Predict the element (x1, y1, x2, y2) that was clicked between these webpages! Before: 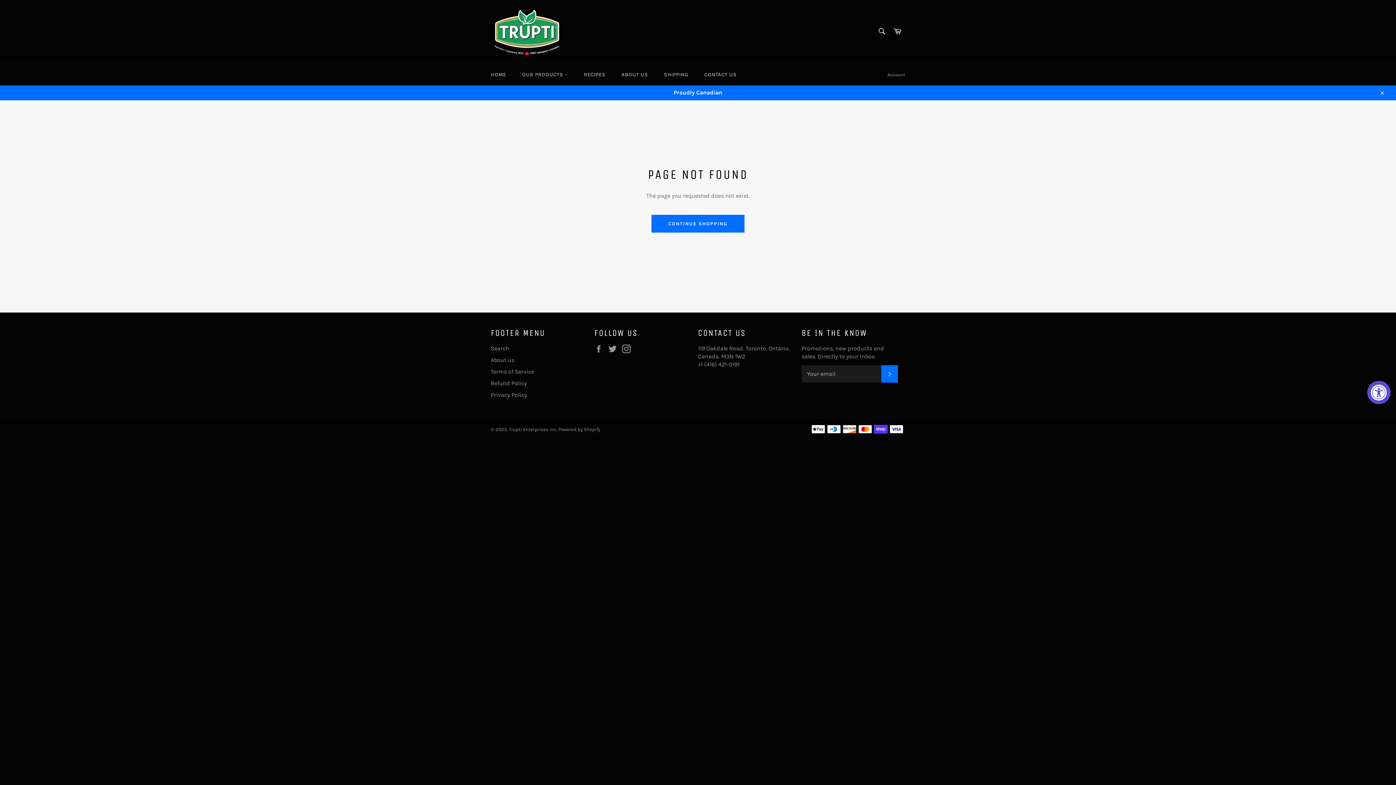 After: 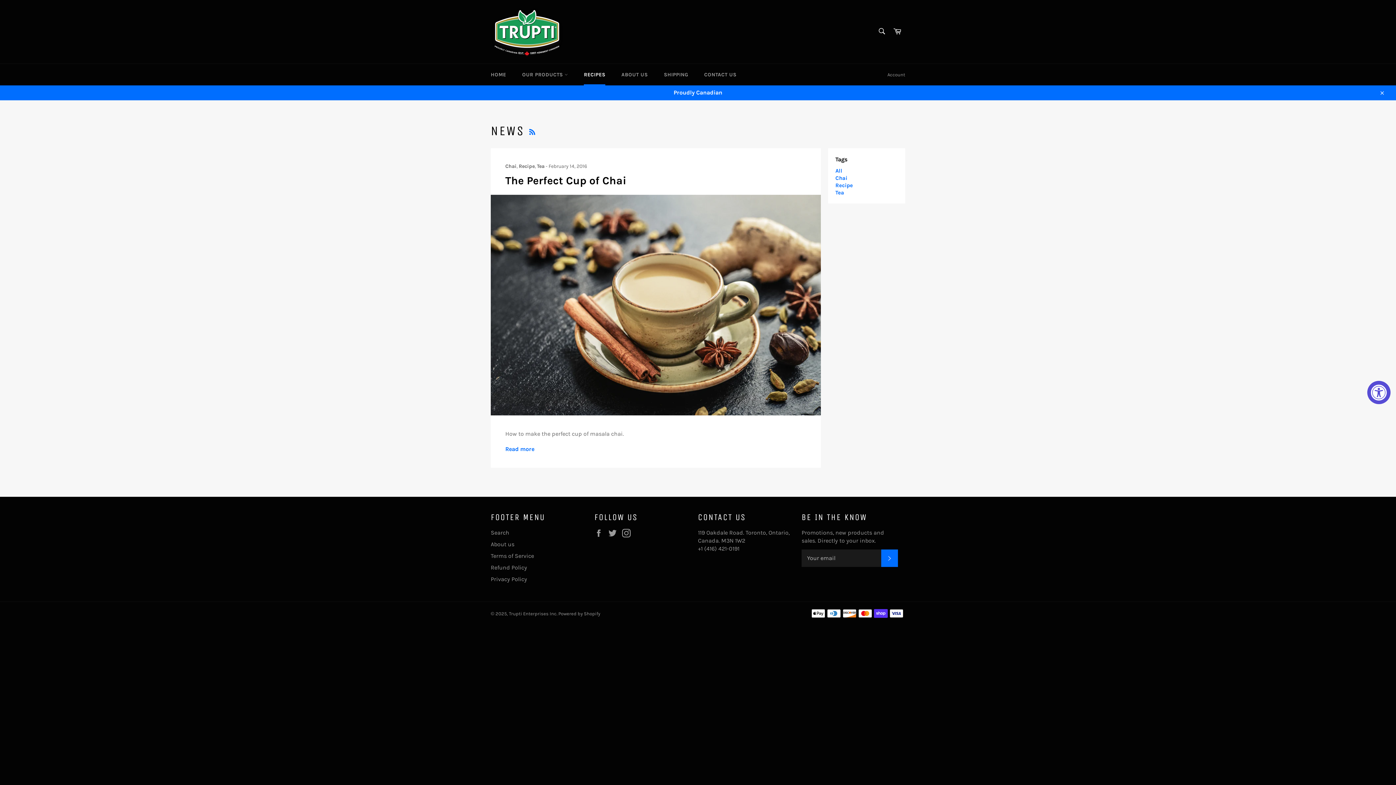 Action: bbox: (576, 64, 612, 85) label: RECIPES